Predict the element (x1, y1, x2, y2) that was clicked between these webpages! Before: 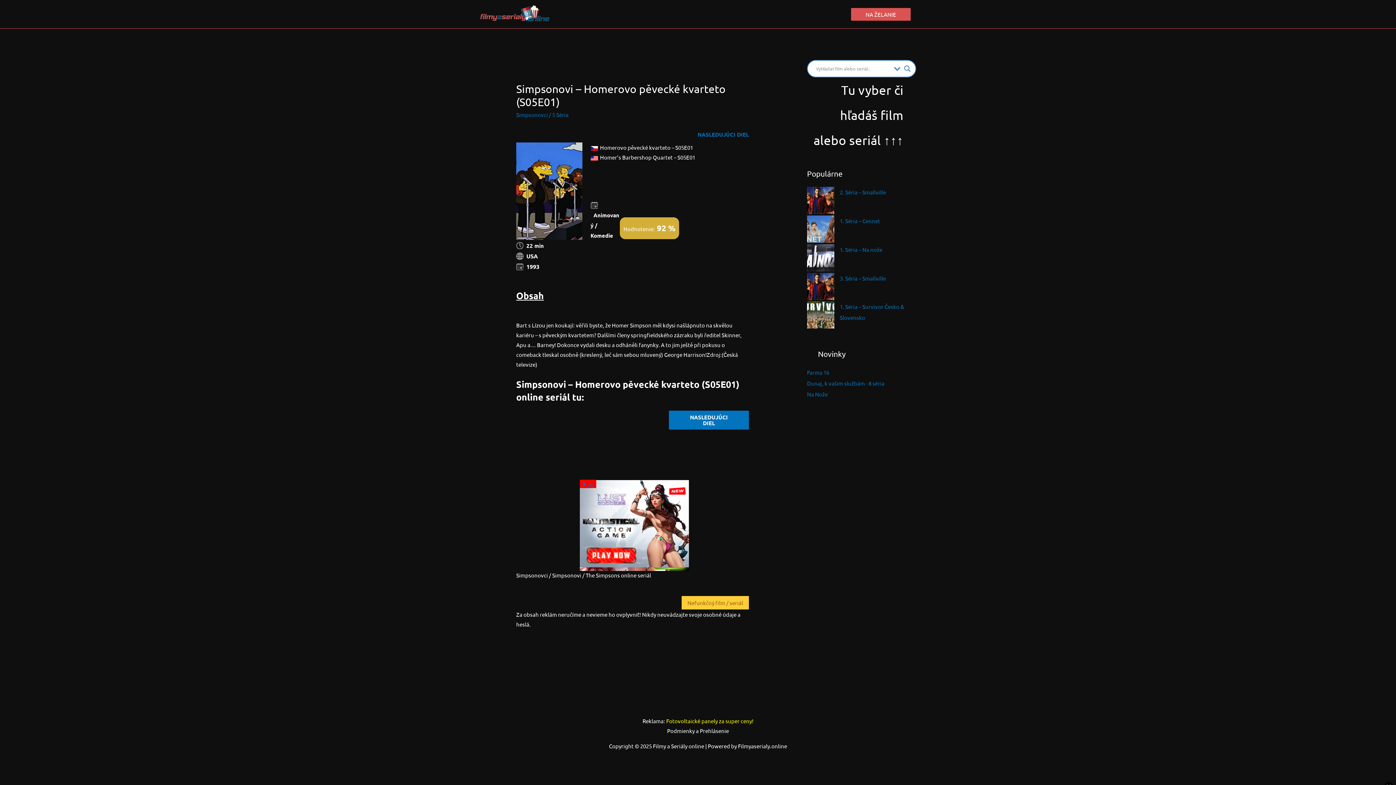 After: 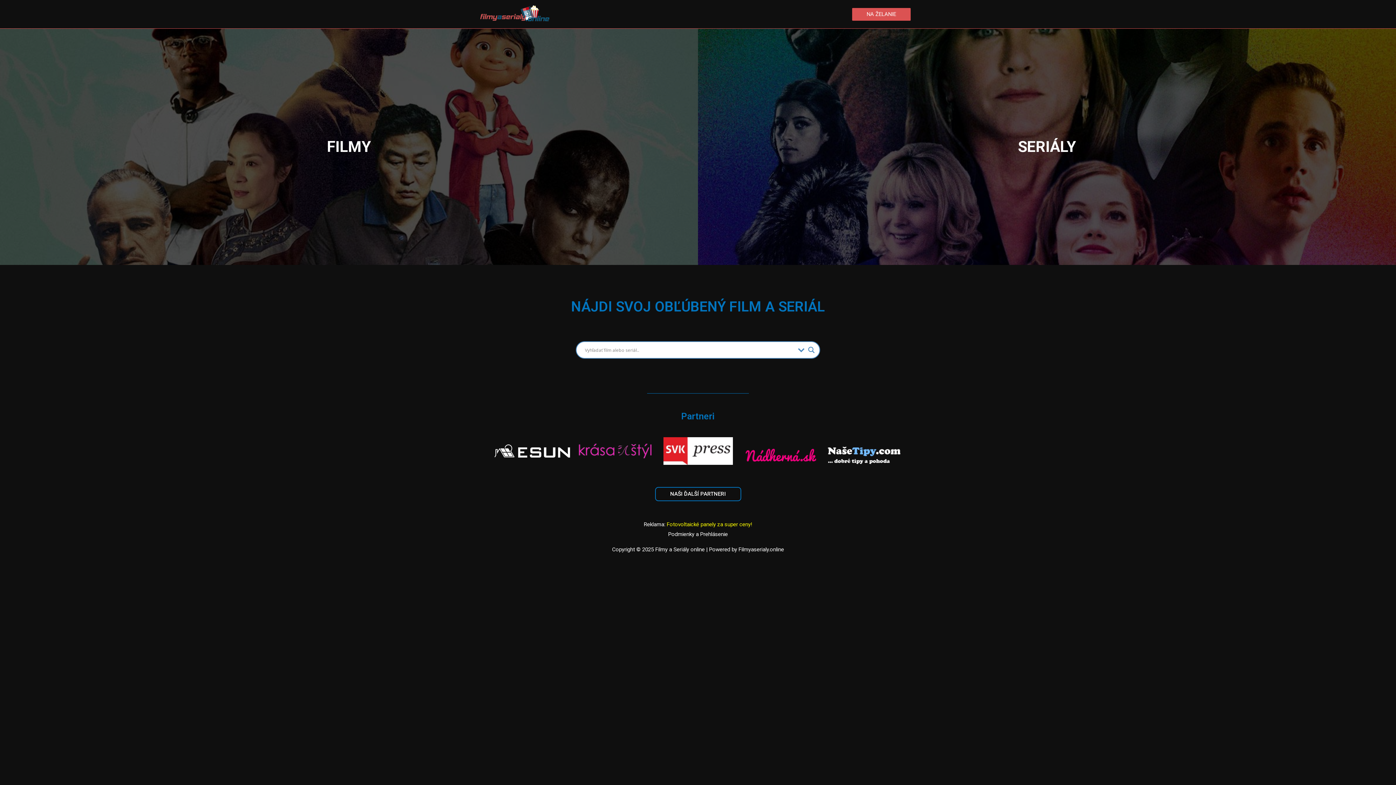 Action: bbox: (480, 9, 549, 16)